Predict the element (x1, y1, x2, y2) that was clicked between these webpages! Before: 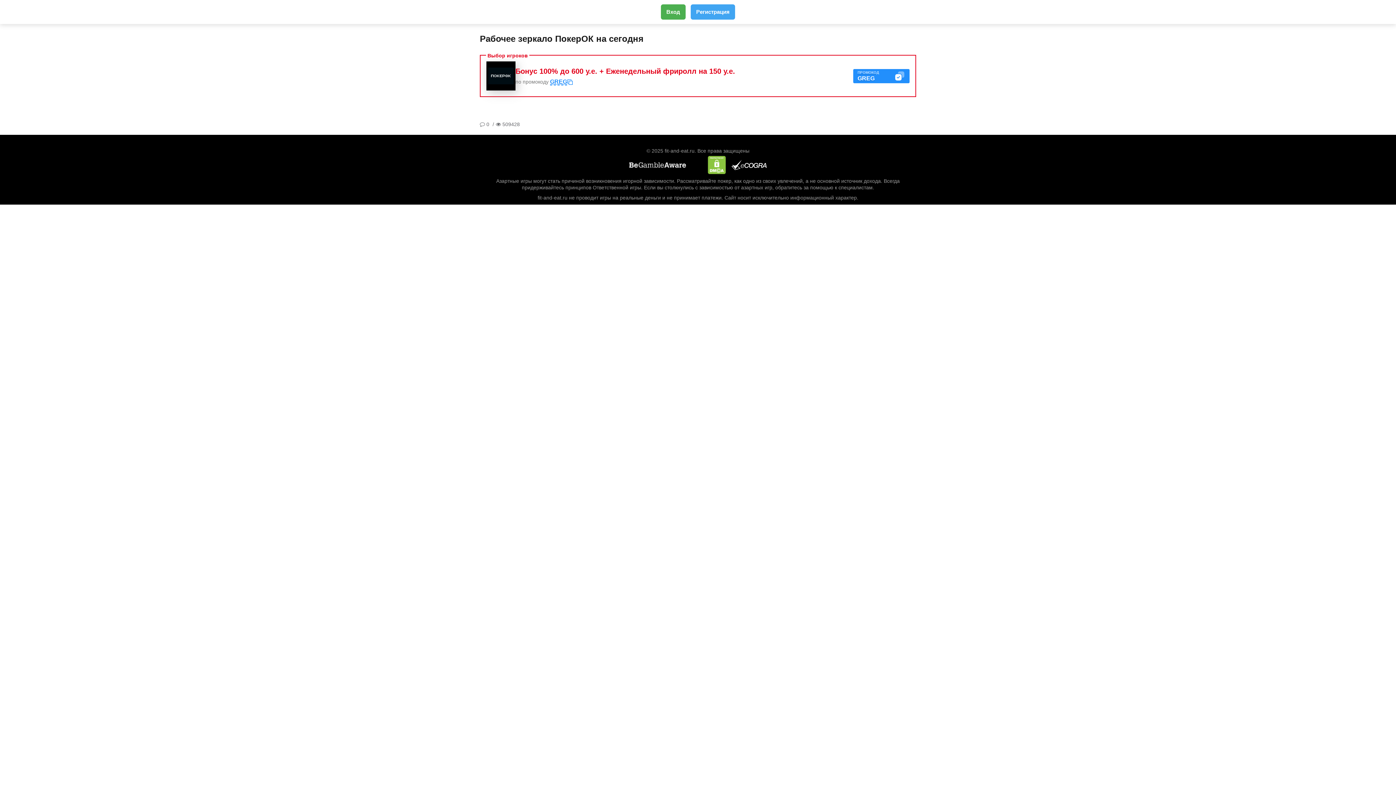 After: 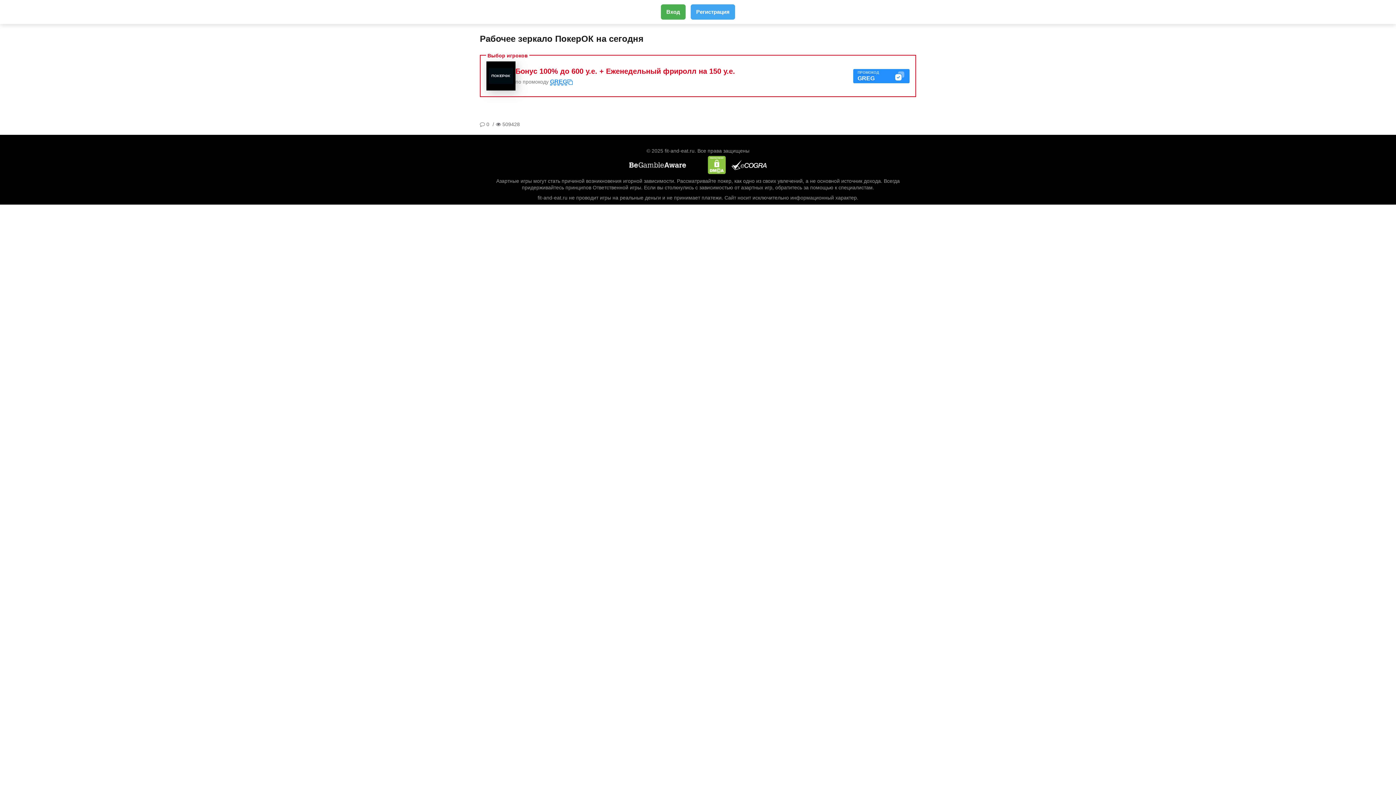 Action: bbox: (486, 61, 515, 90)